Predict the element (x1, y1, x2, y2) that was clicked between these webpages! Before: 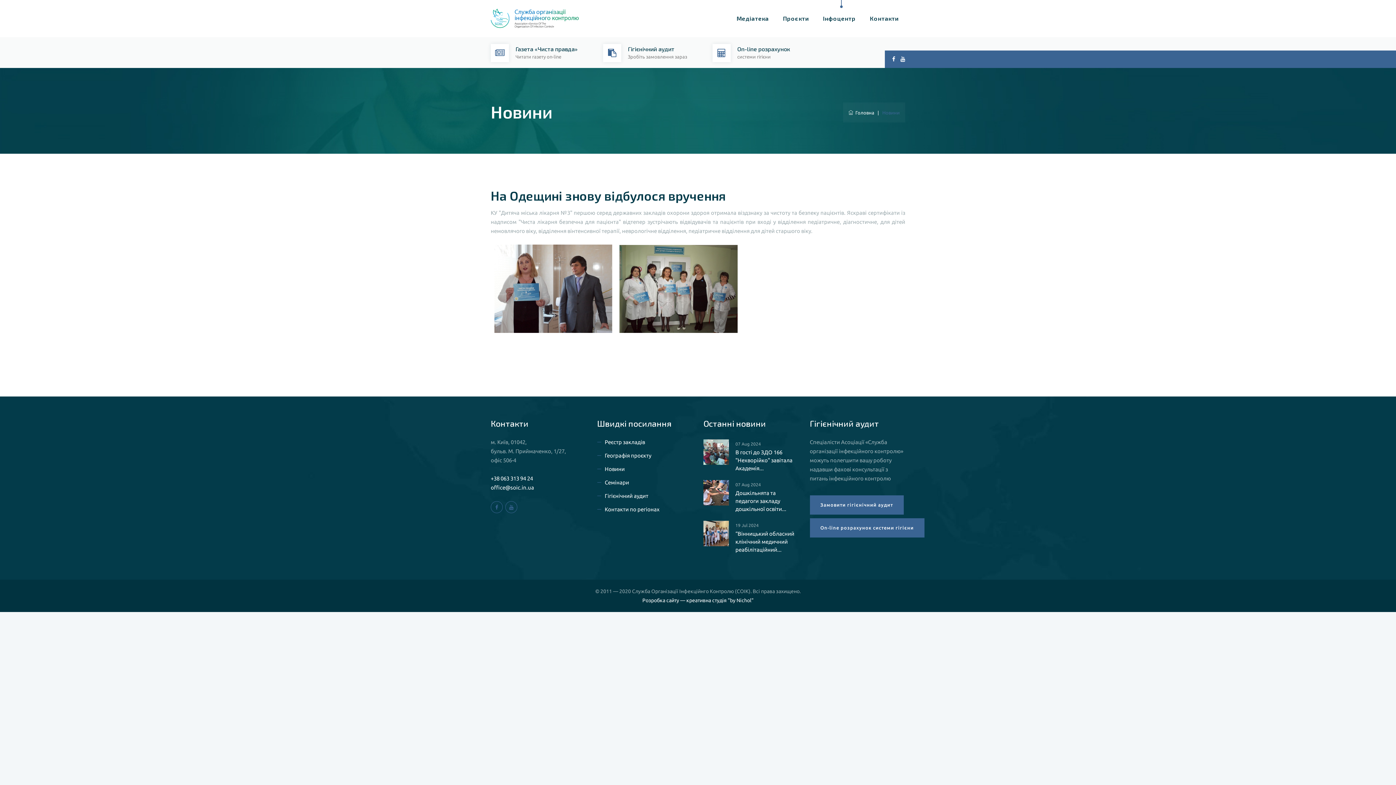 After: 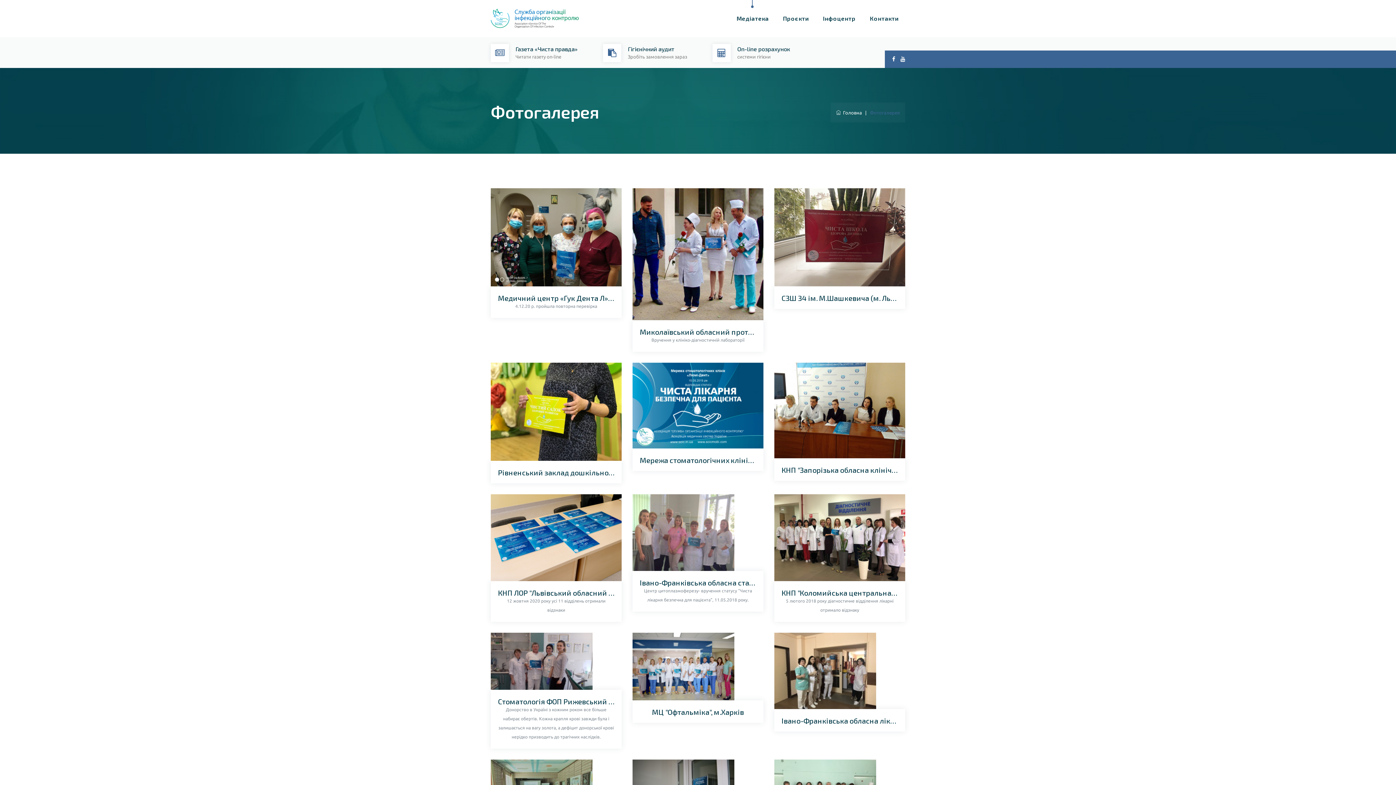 Action: bbox: (730, 0, 775, 37) label: Медіатека